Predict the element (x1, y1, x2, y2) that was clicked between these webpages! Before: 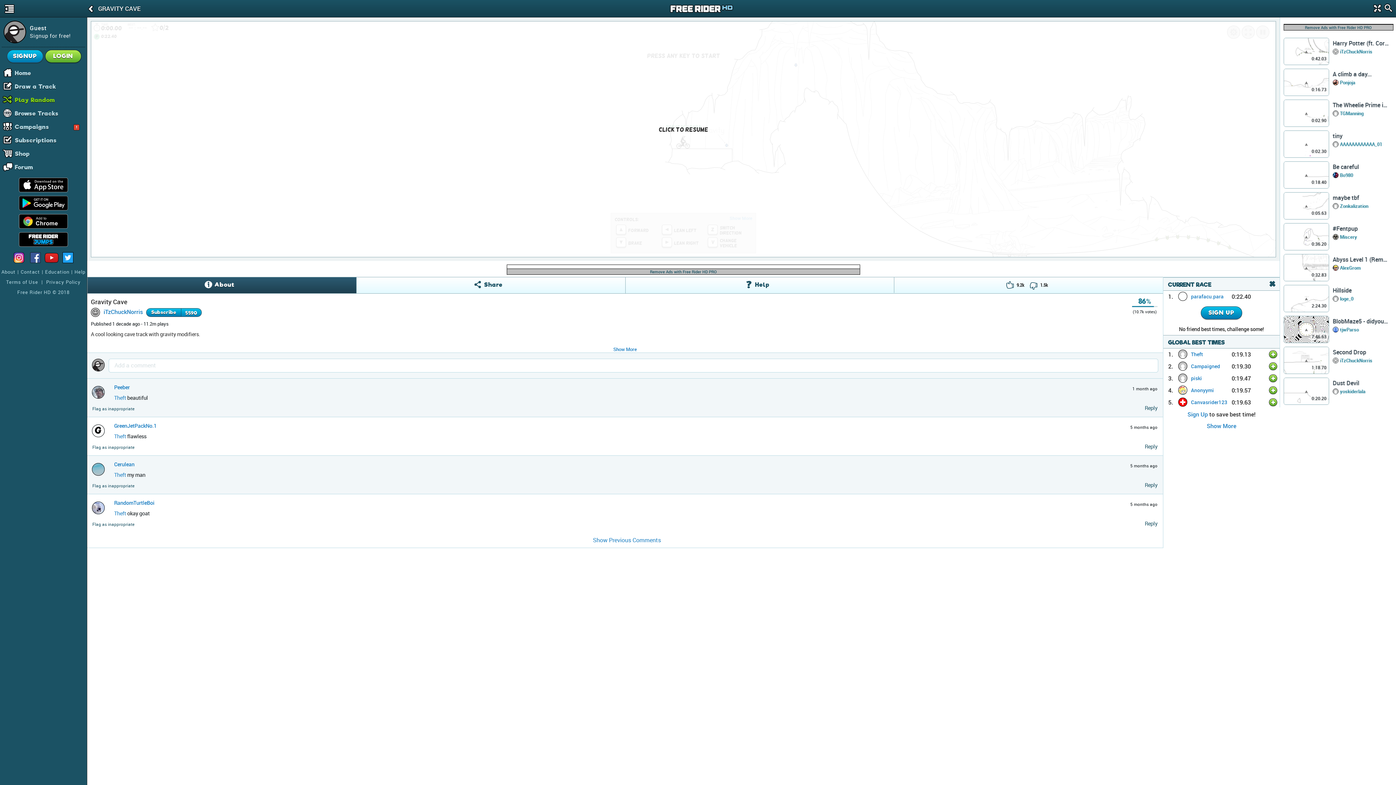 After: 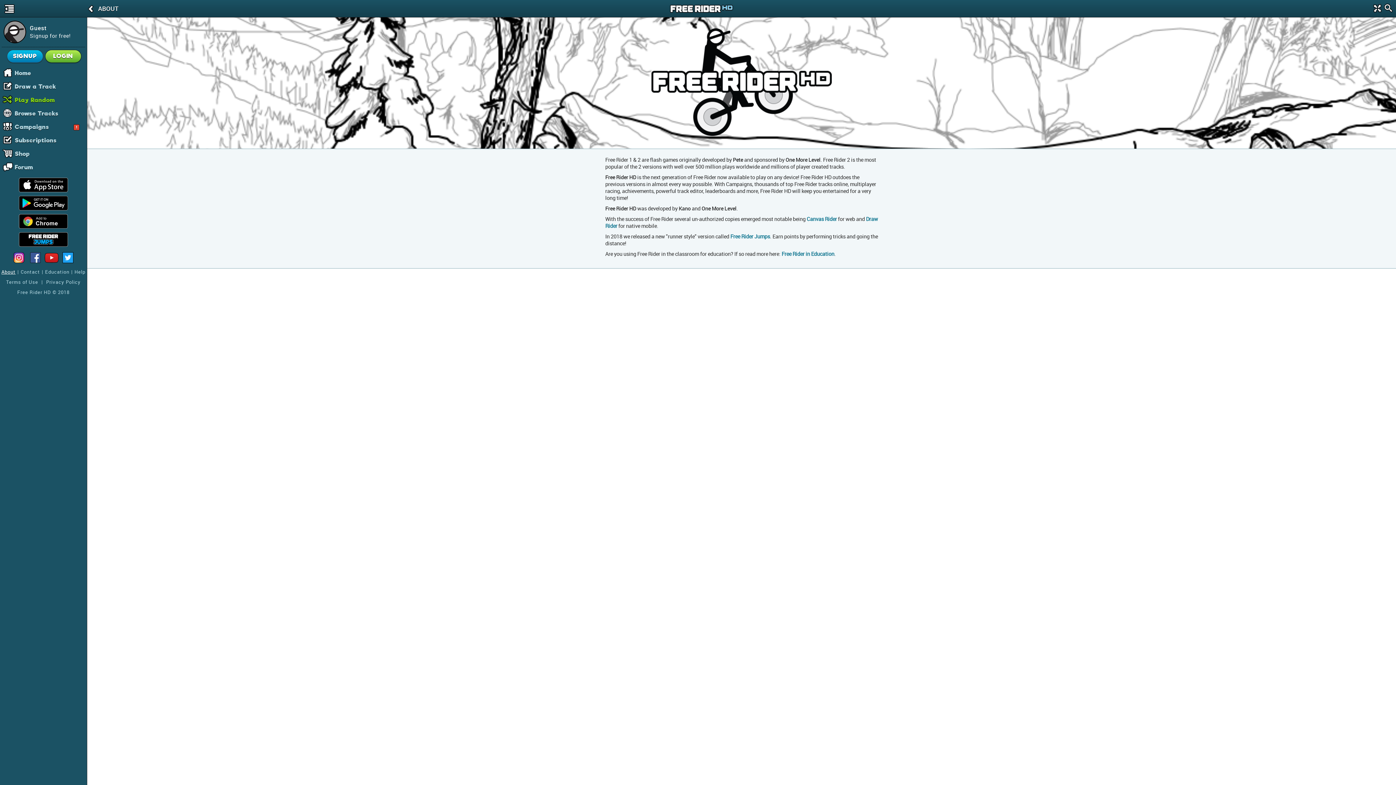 Action: bbox: (1, 268, 15, 275) label: About